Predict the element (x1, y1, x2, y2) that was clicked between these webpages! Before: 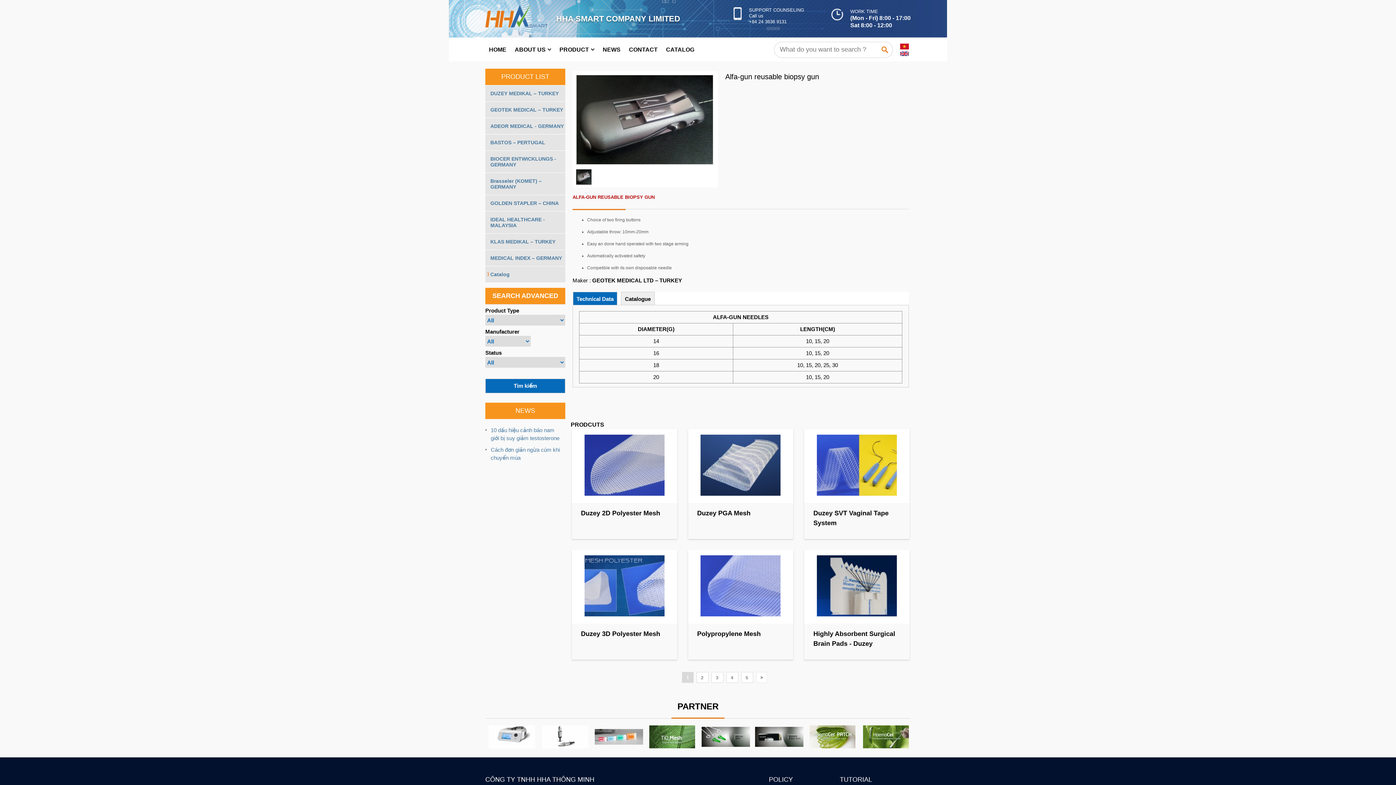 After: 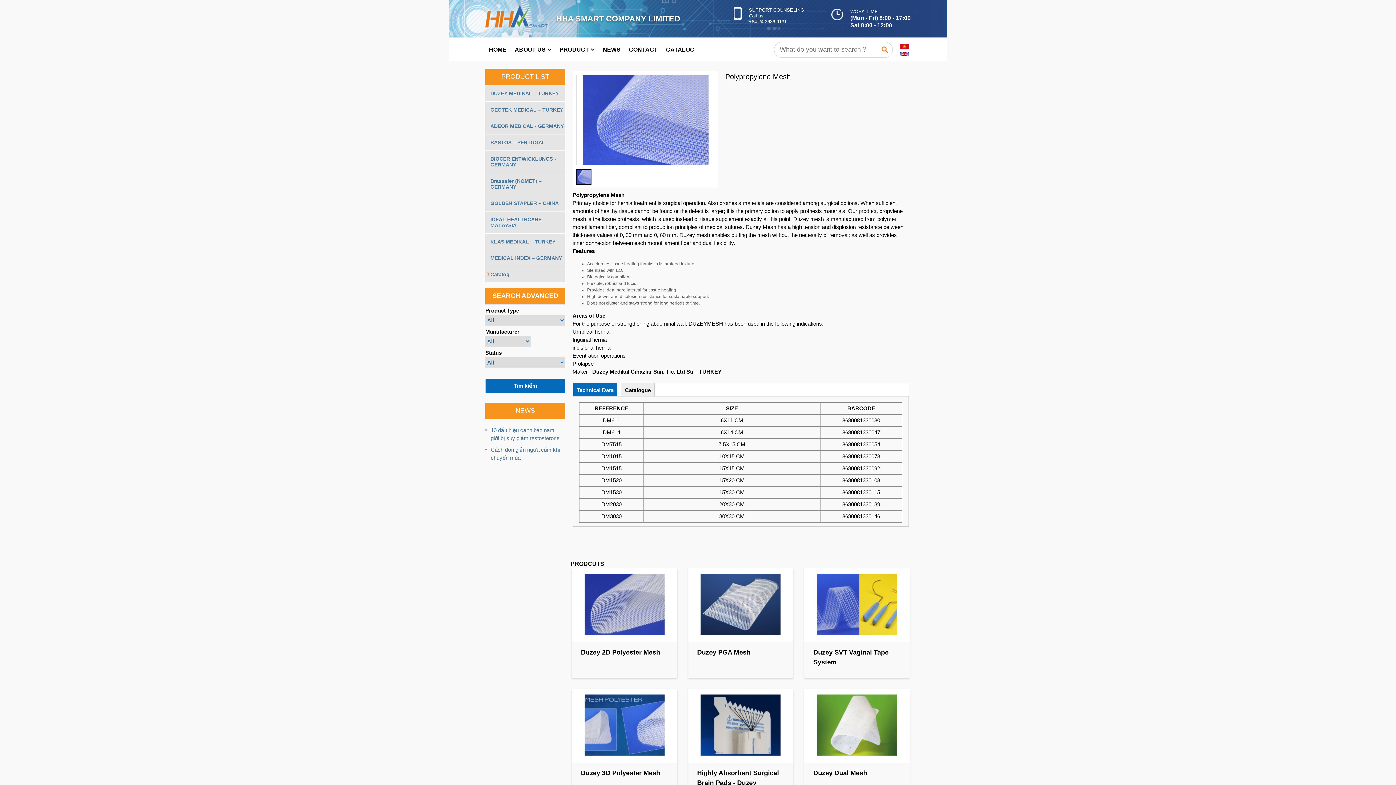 Action: bbox: (688, 624, 793, 639) label: Polypropylene Mesh